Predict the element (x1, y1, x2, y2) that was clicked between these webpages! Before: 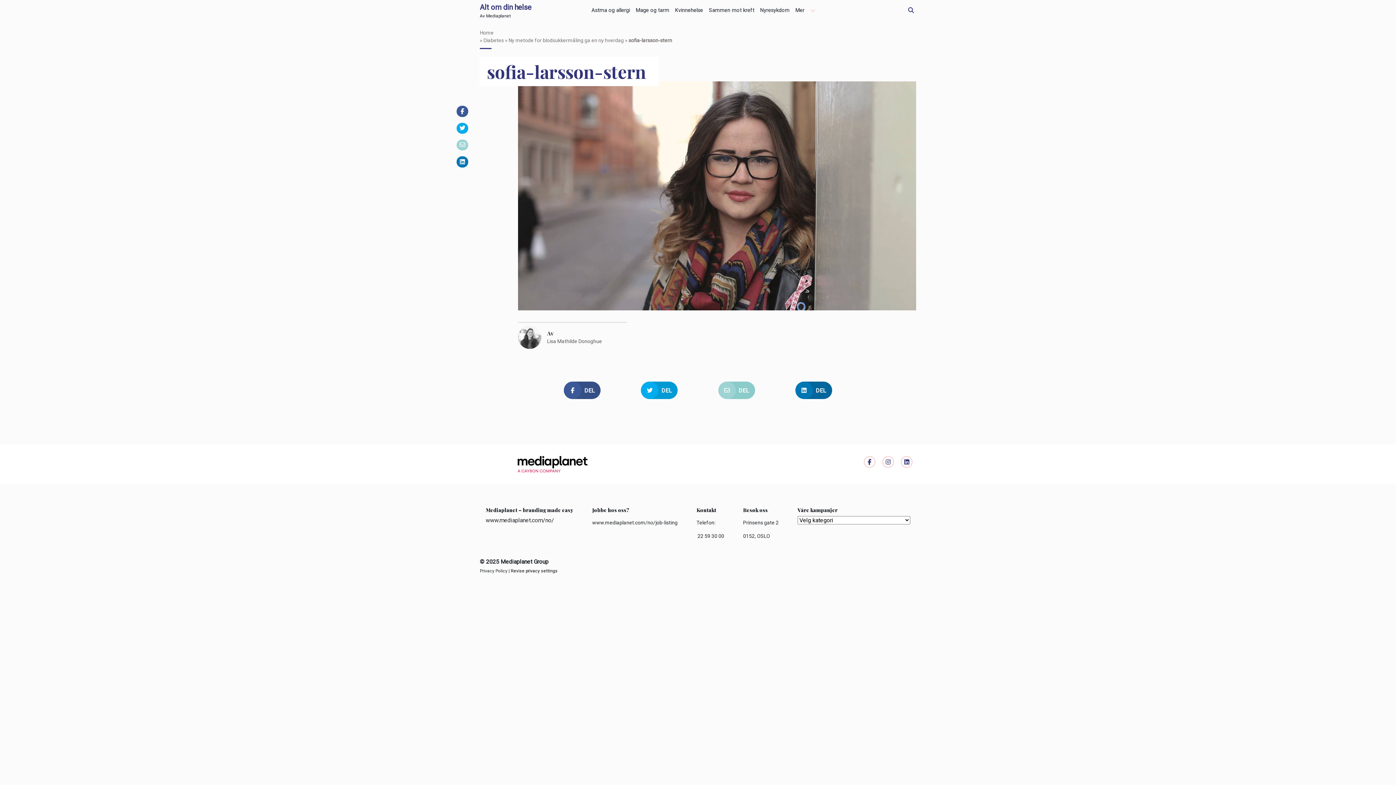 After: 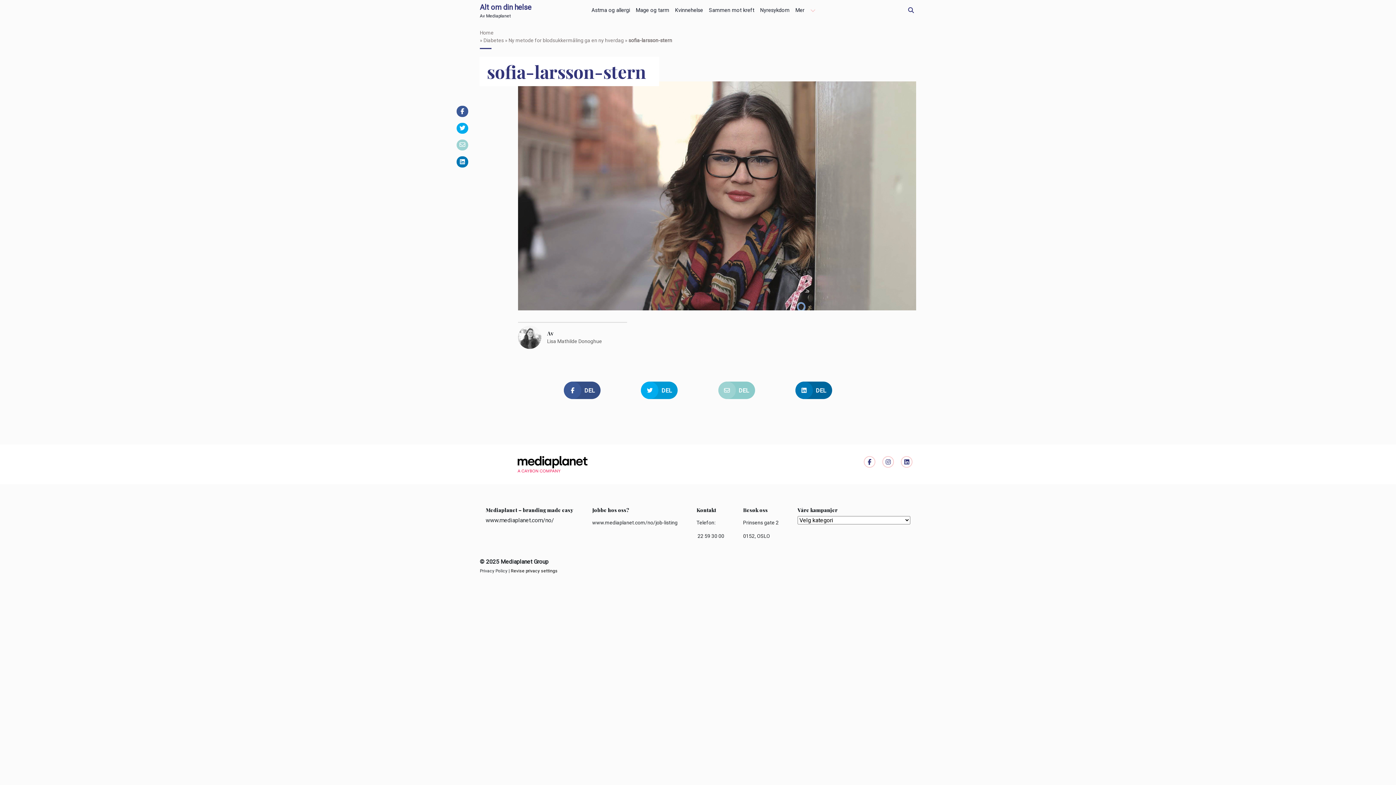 Action: label: DEL bbox: (718, 381, 755, 399)